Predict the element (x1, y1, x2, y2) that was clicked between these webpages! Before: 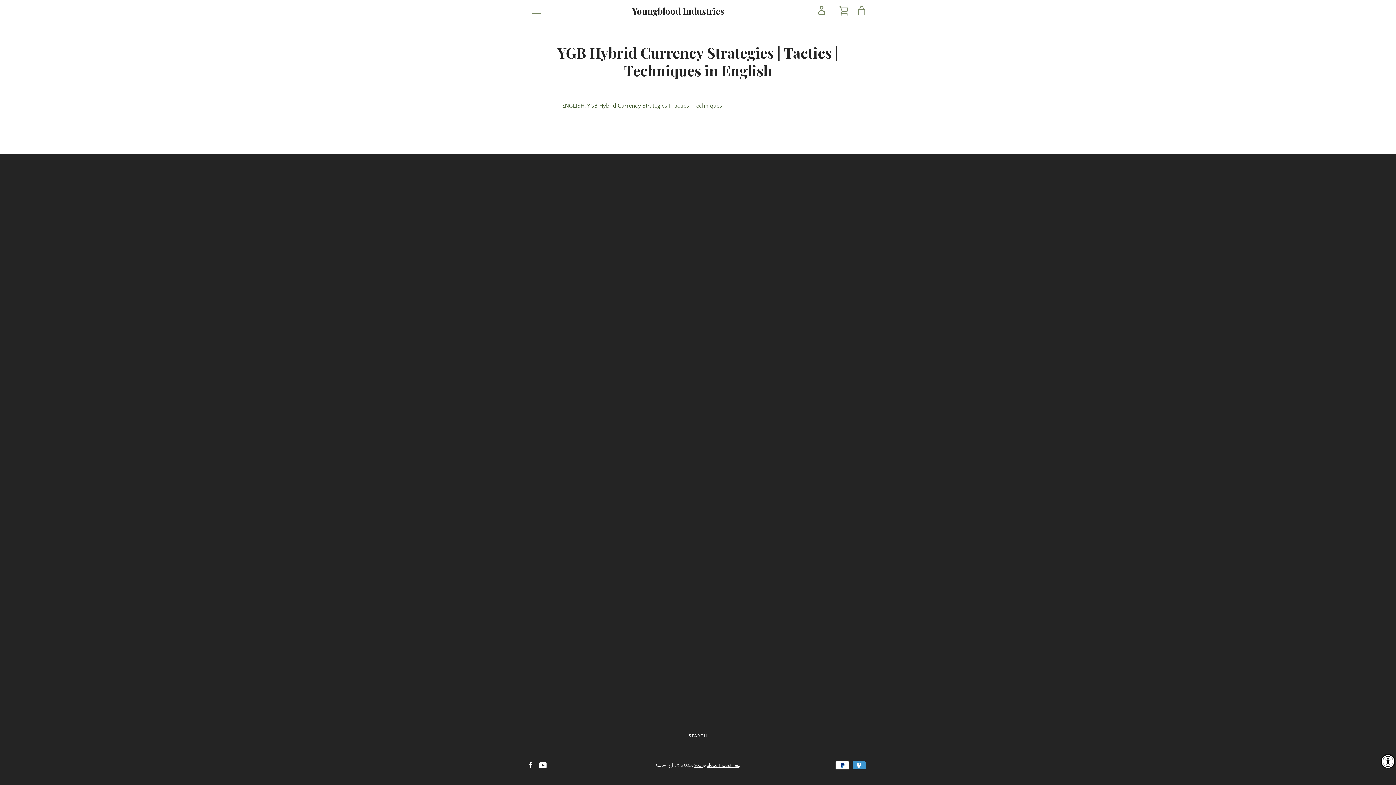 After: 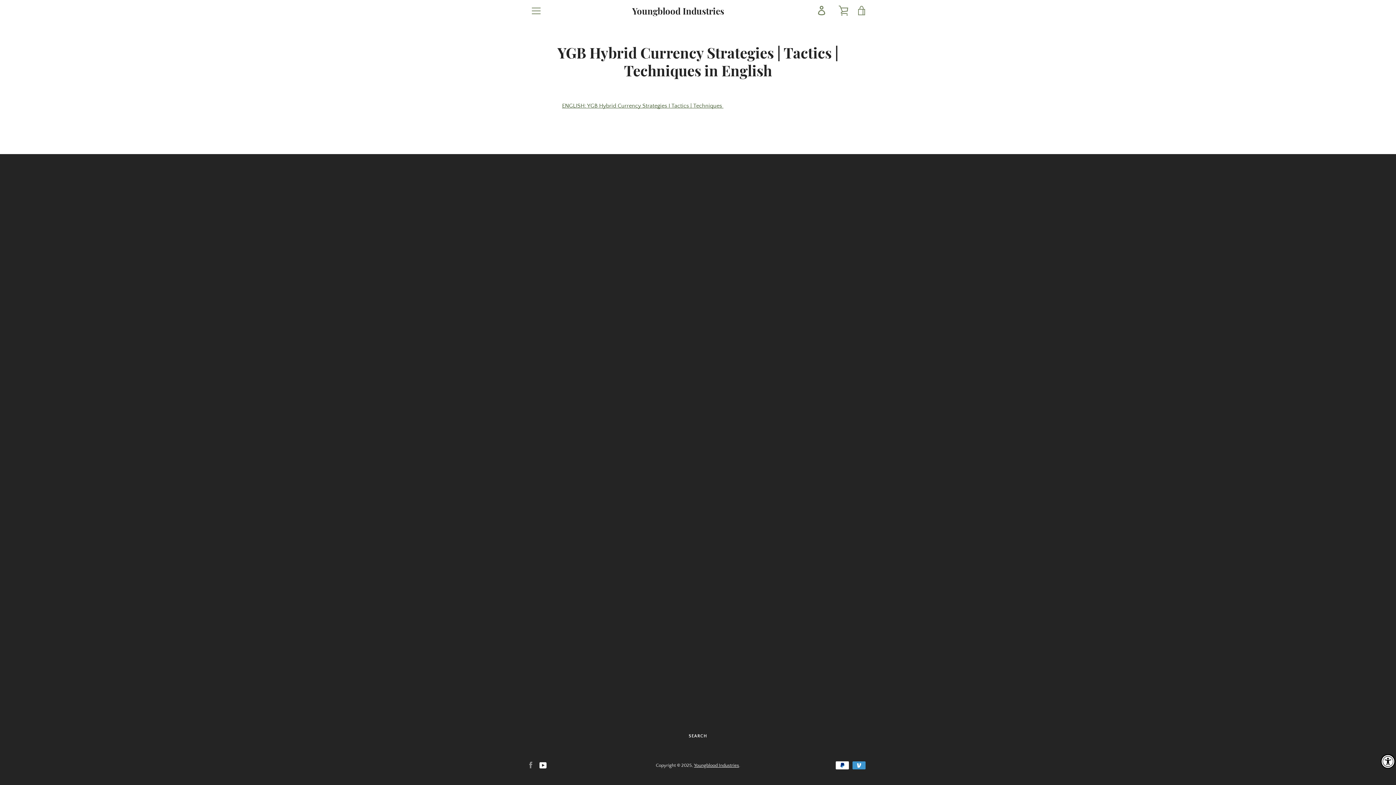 Action: bbox: (527, 762, 534, 768) label: Facebook